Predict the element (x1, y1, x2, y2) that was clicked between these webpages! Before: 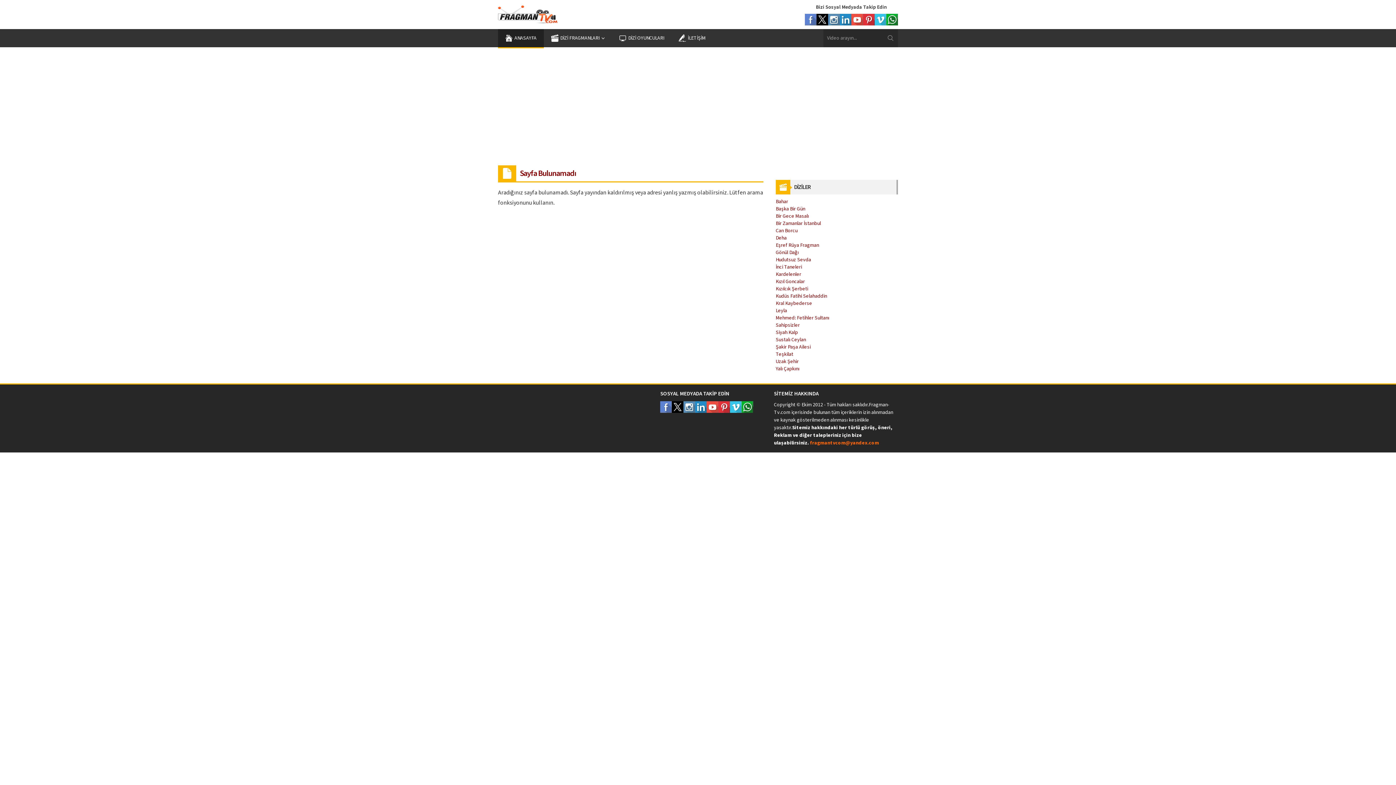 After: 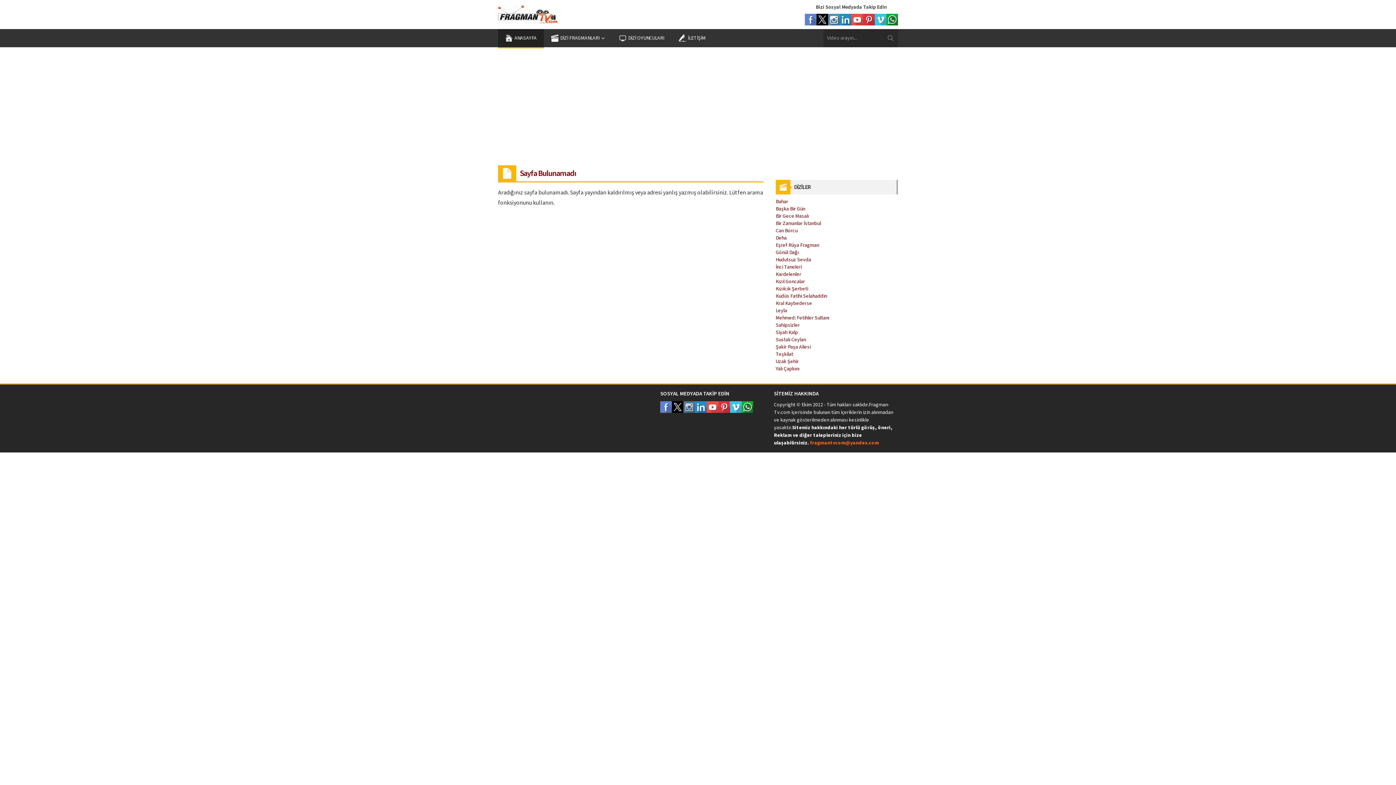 Action: bbox: (683, 401, 695, 413)